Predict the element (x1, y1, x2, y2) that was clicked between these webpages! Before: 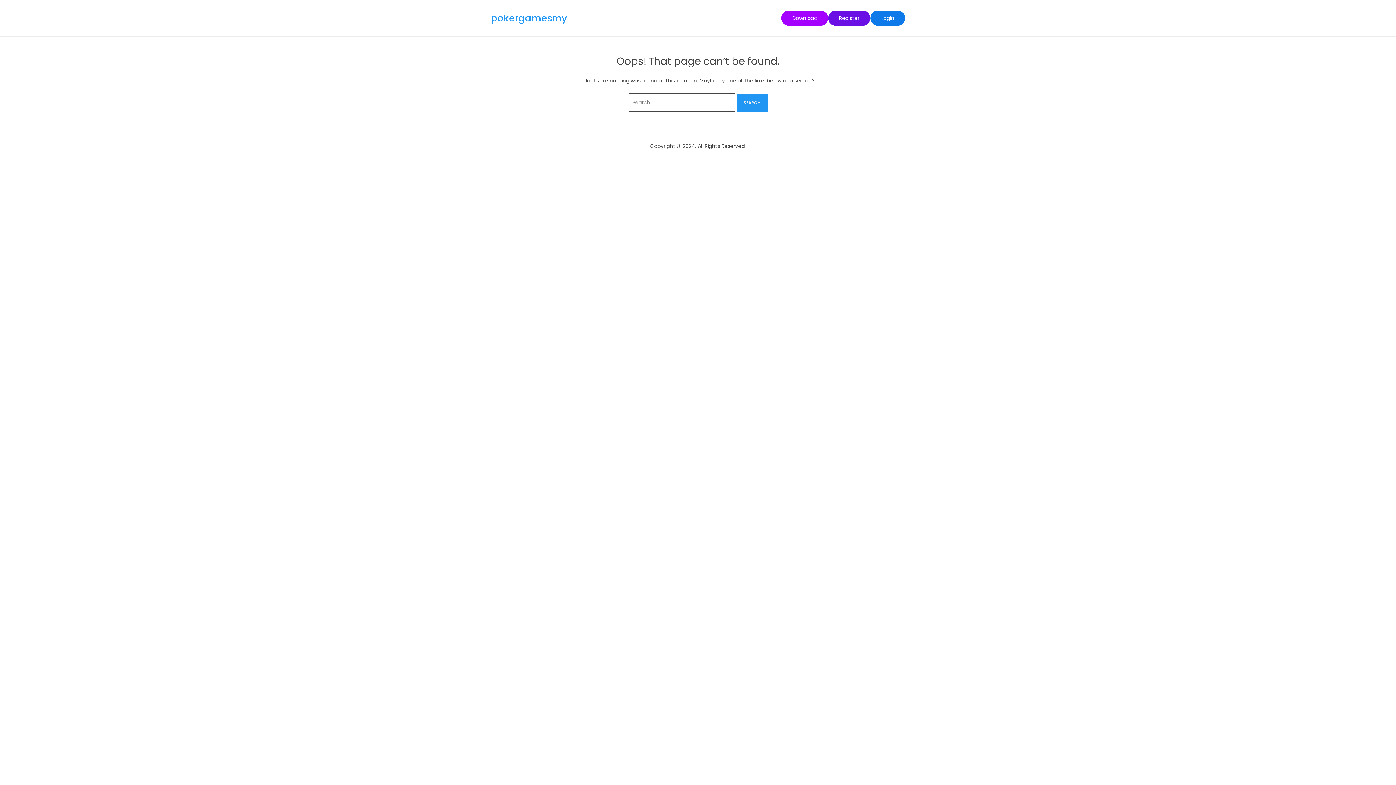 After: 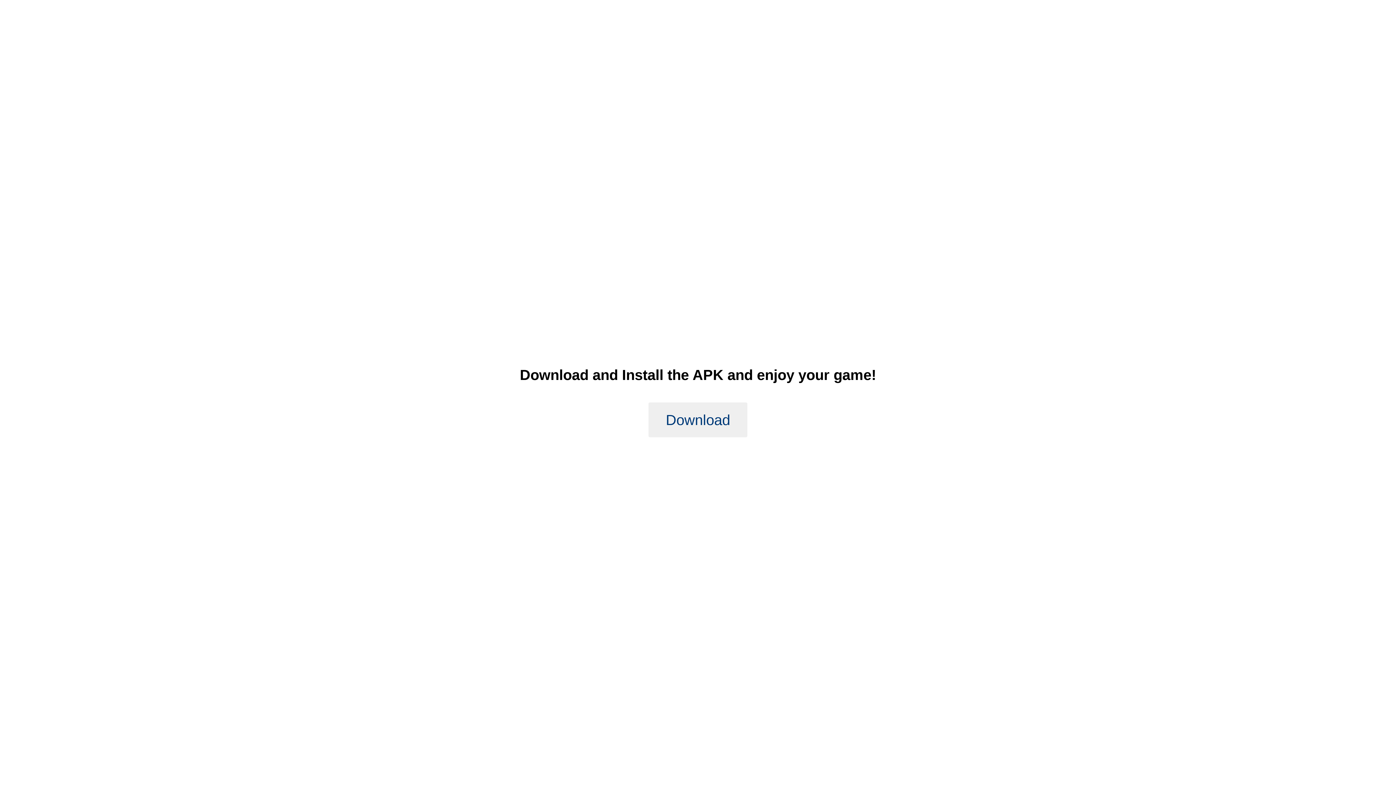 Action: bbox: (781, 10, 828, 25) label: Download